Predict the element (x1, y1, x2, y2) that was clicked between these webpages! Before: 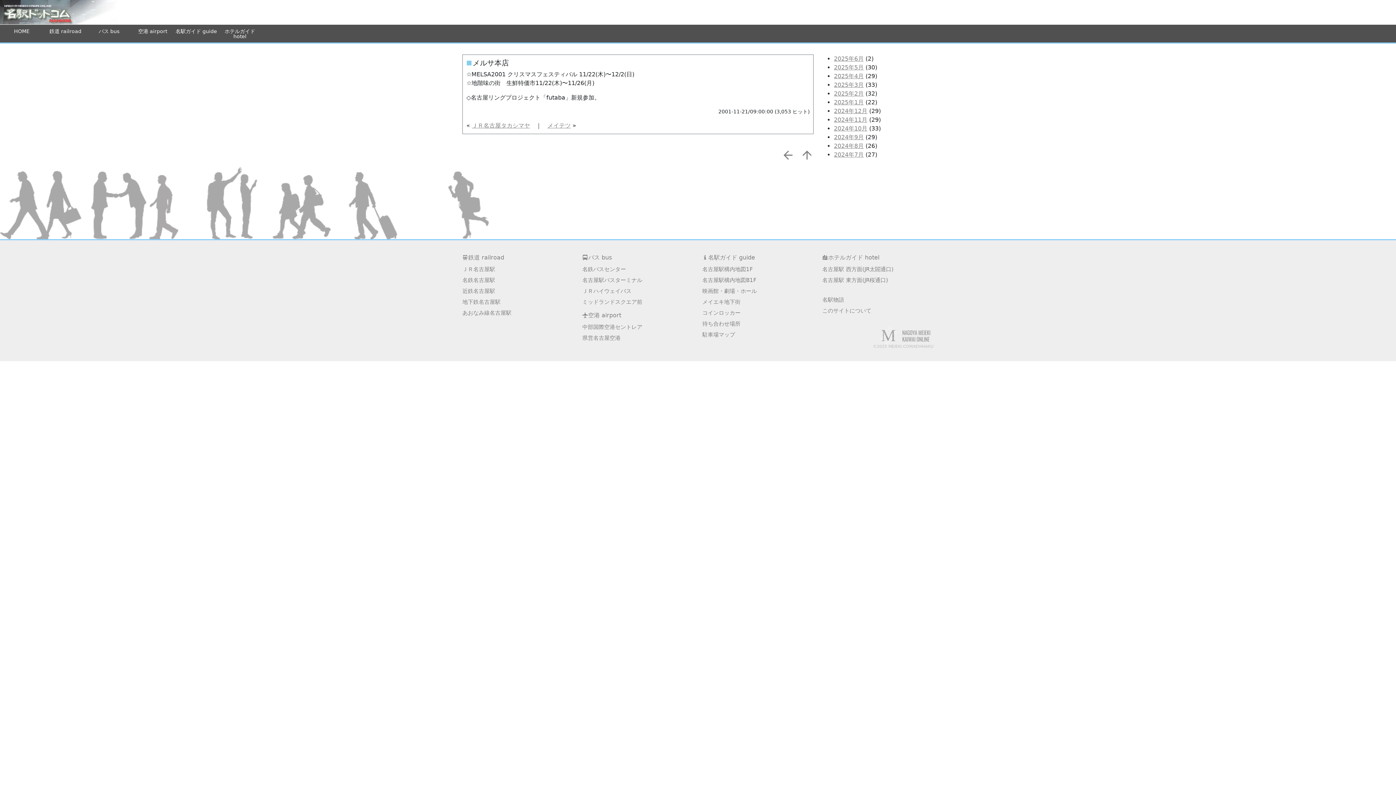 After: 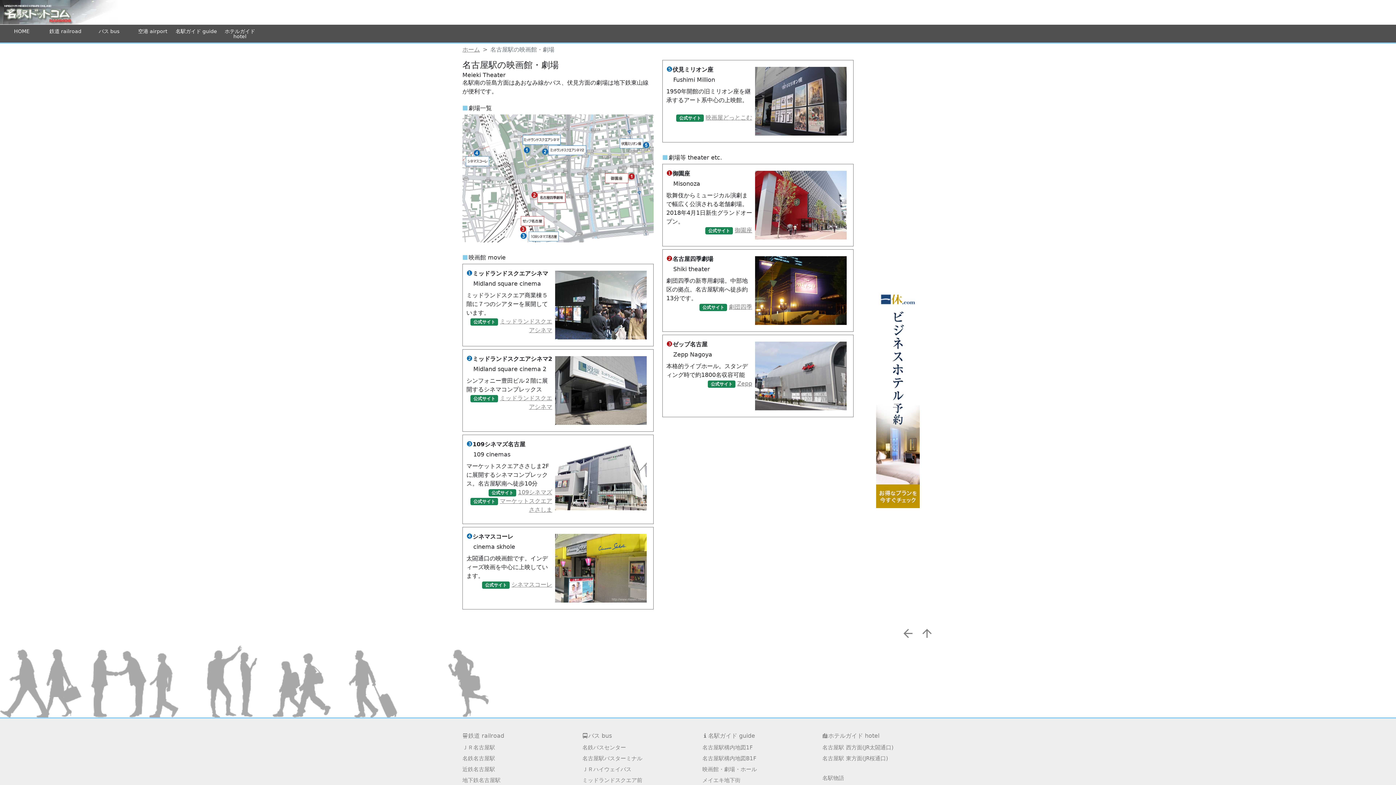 Action: label: 映画館・劇場・ホール bbox: (702, 287, 757, 294)